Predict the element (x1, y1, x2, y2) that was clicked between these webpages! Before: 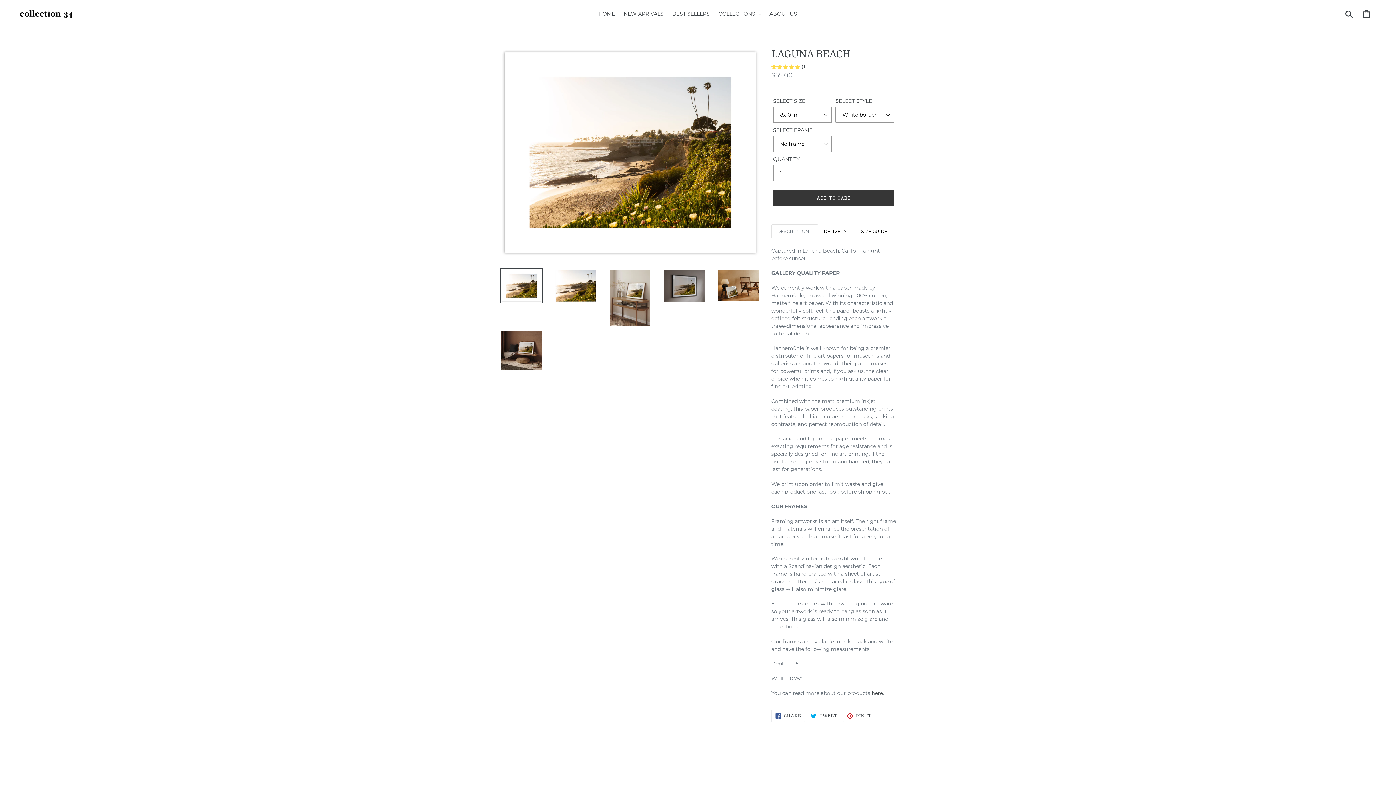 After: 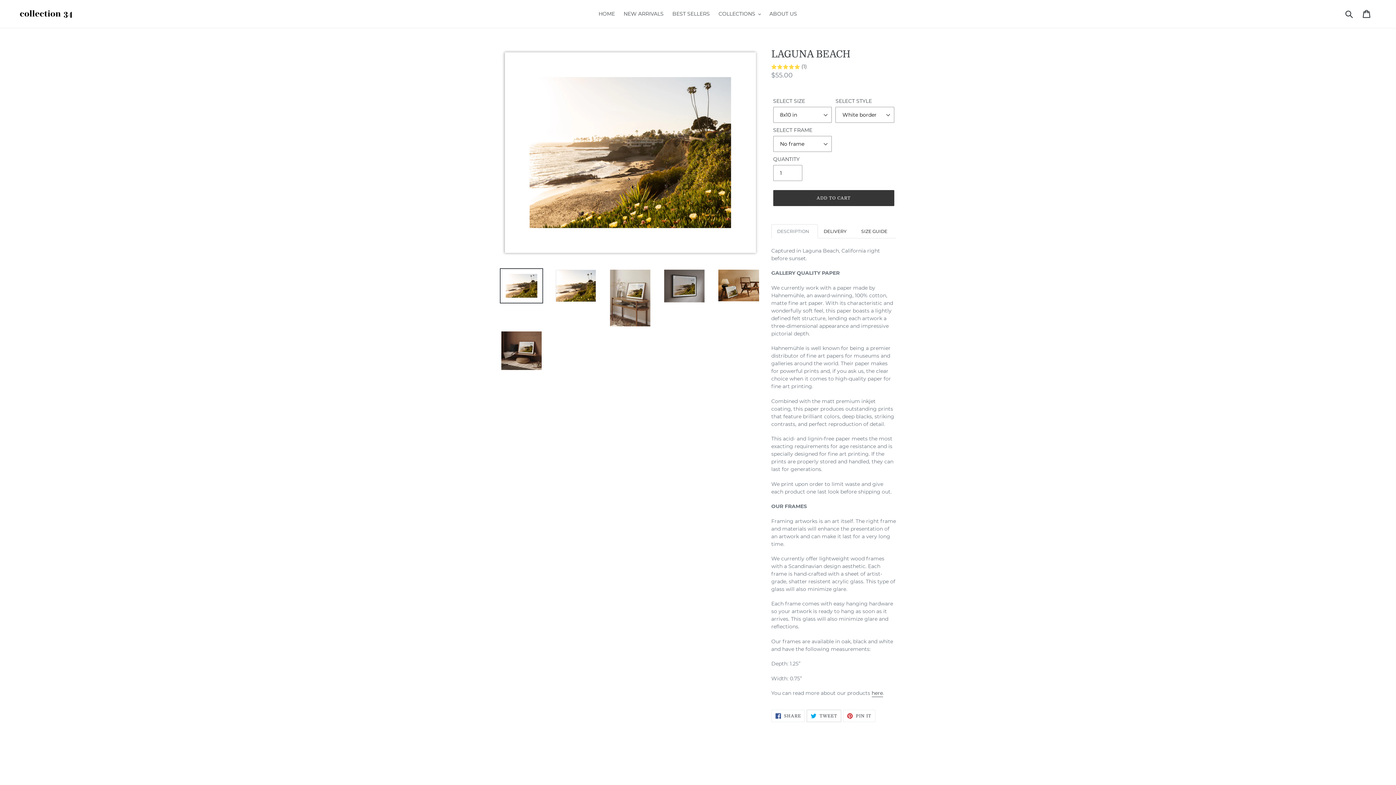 Action: label:  TWEET
TWEET ON TWITTER bbox: (807, 710, 841, 722)